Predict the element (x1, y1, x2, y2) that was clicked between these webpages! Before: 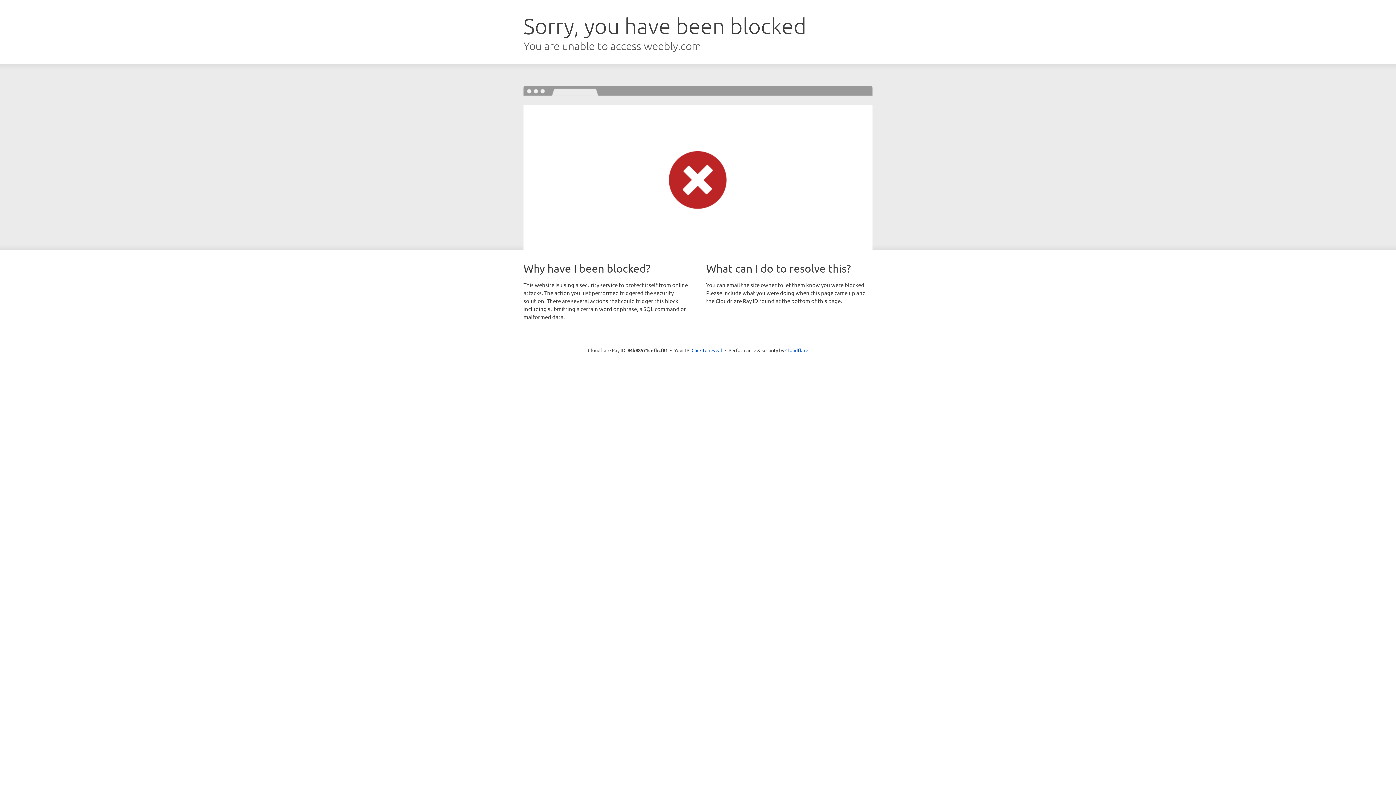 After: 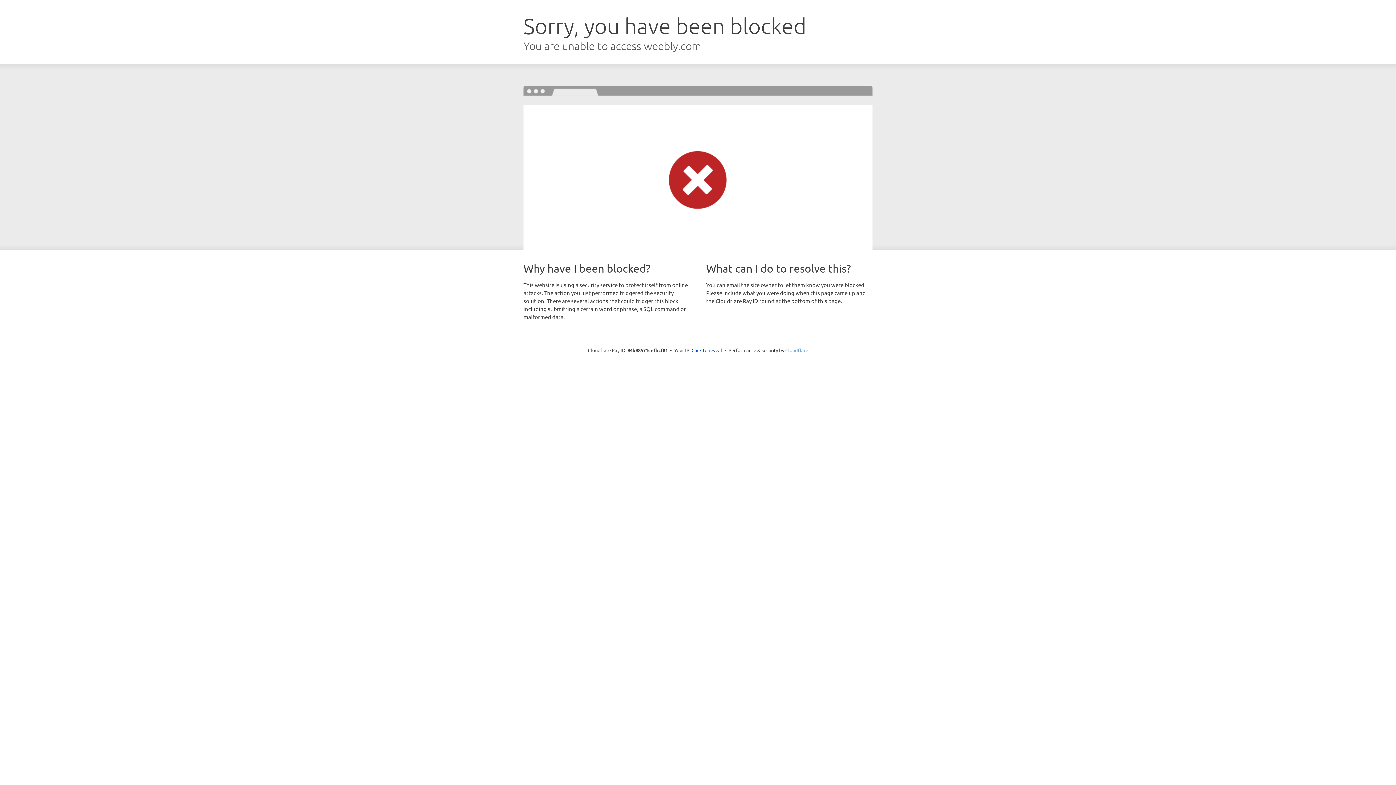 Action: label: Cloudflare bbox: (785, 347, 808, 353)